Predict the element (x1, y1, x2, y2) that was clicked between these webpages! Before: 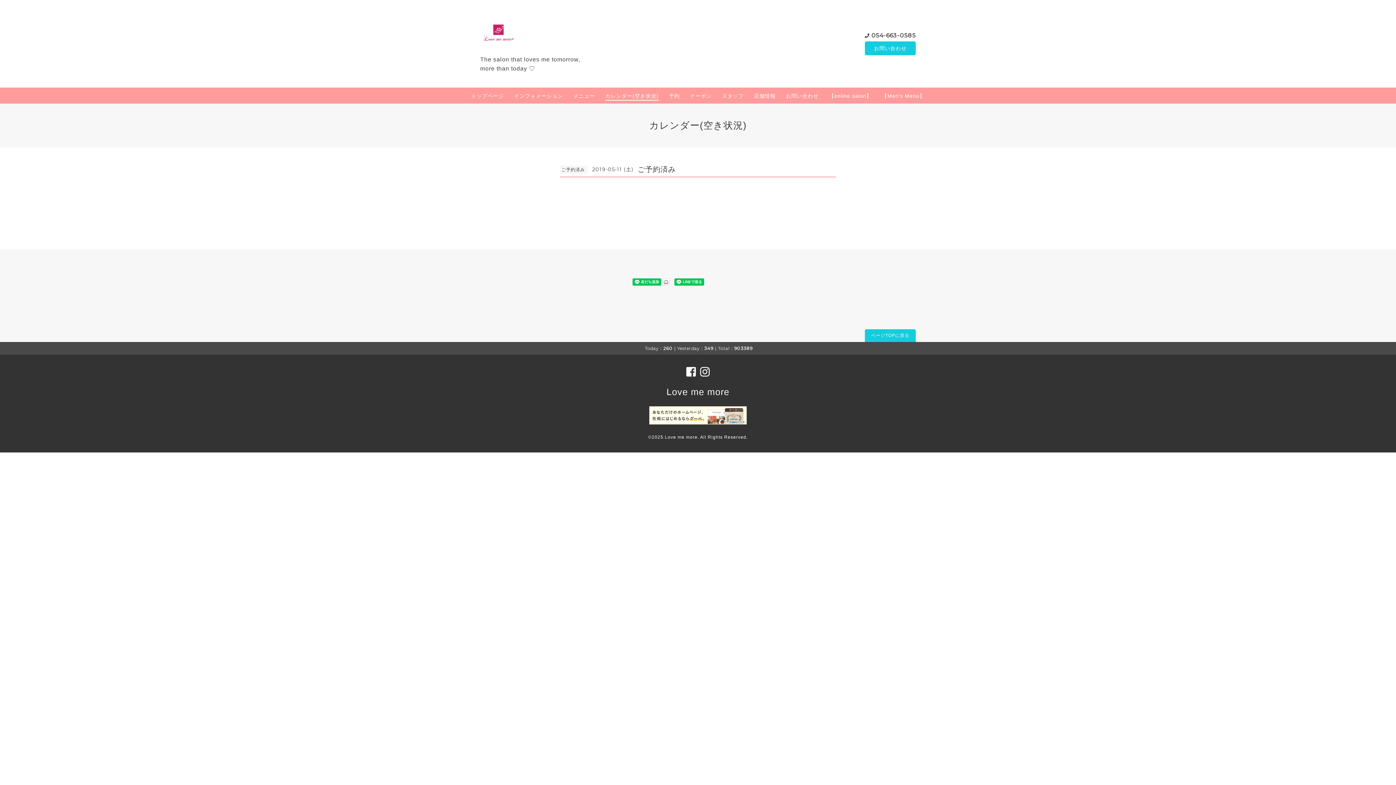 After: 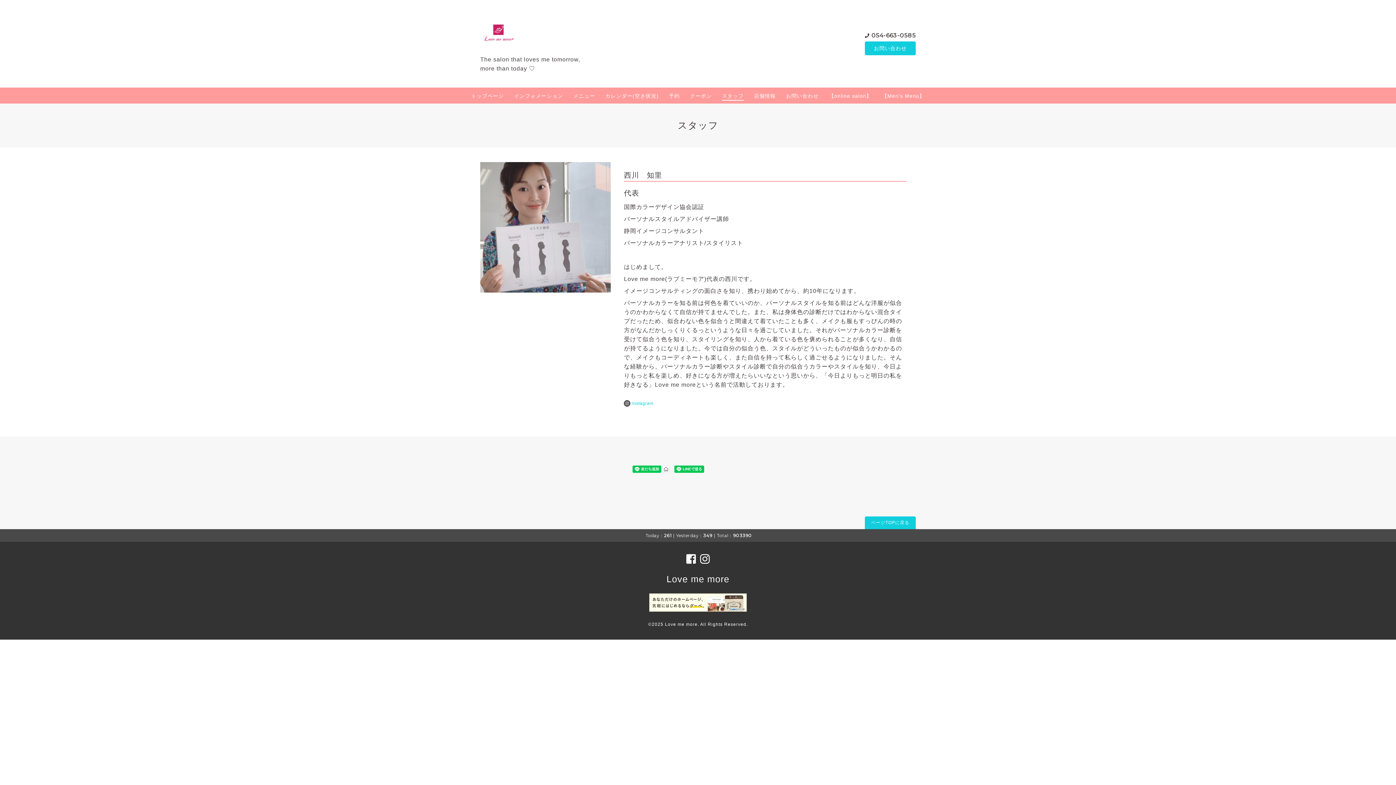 Action: label: スタッフ bbox: (722, 92, 744, 100)